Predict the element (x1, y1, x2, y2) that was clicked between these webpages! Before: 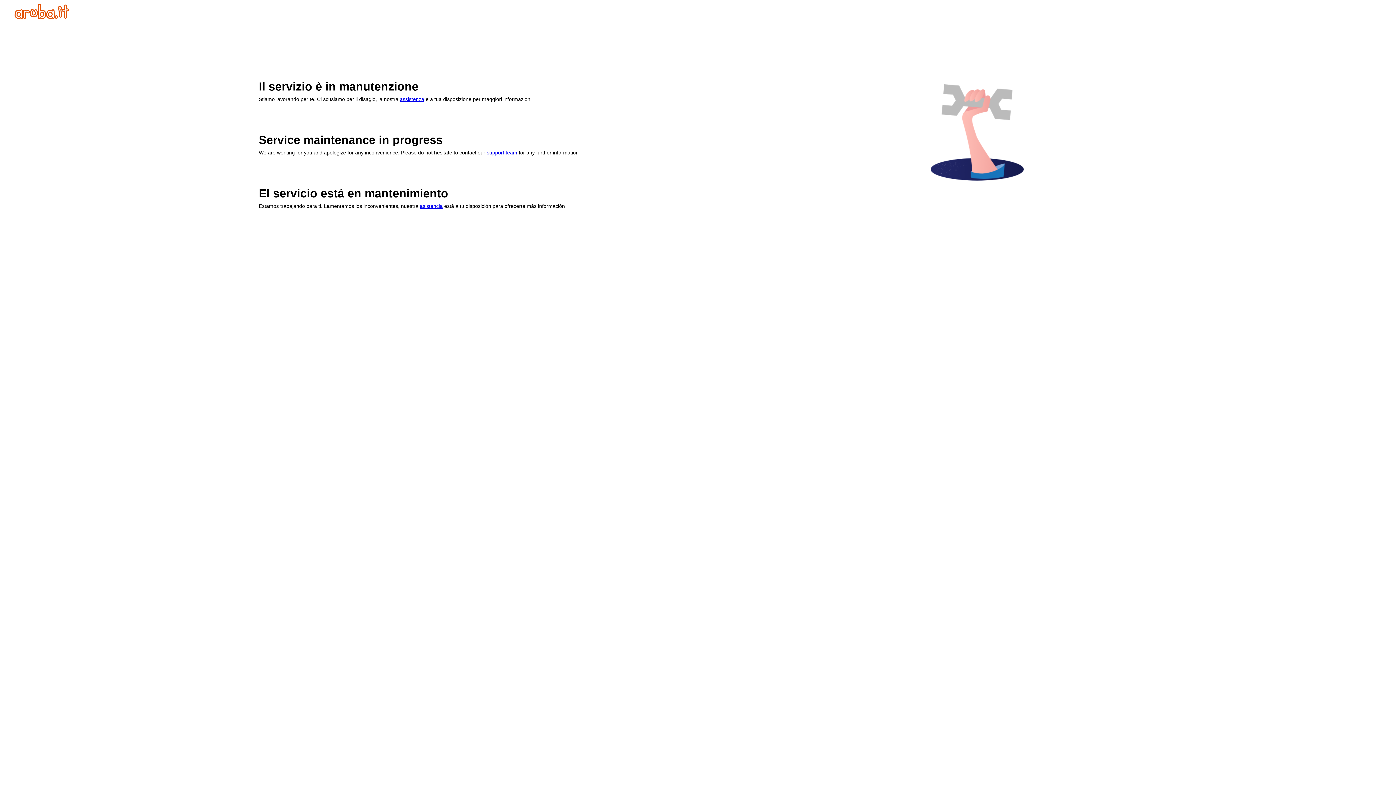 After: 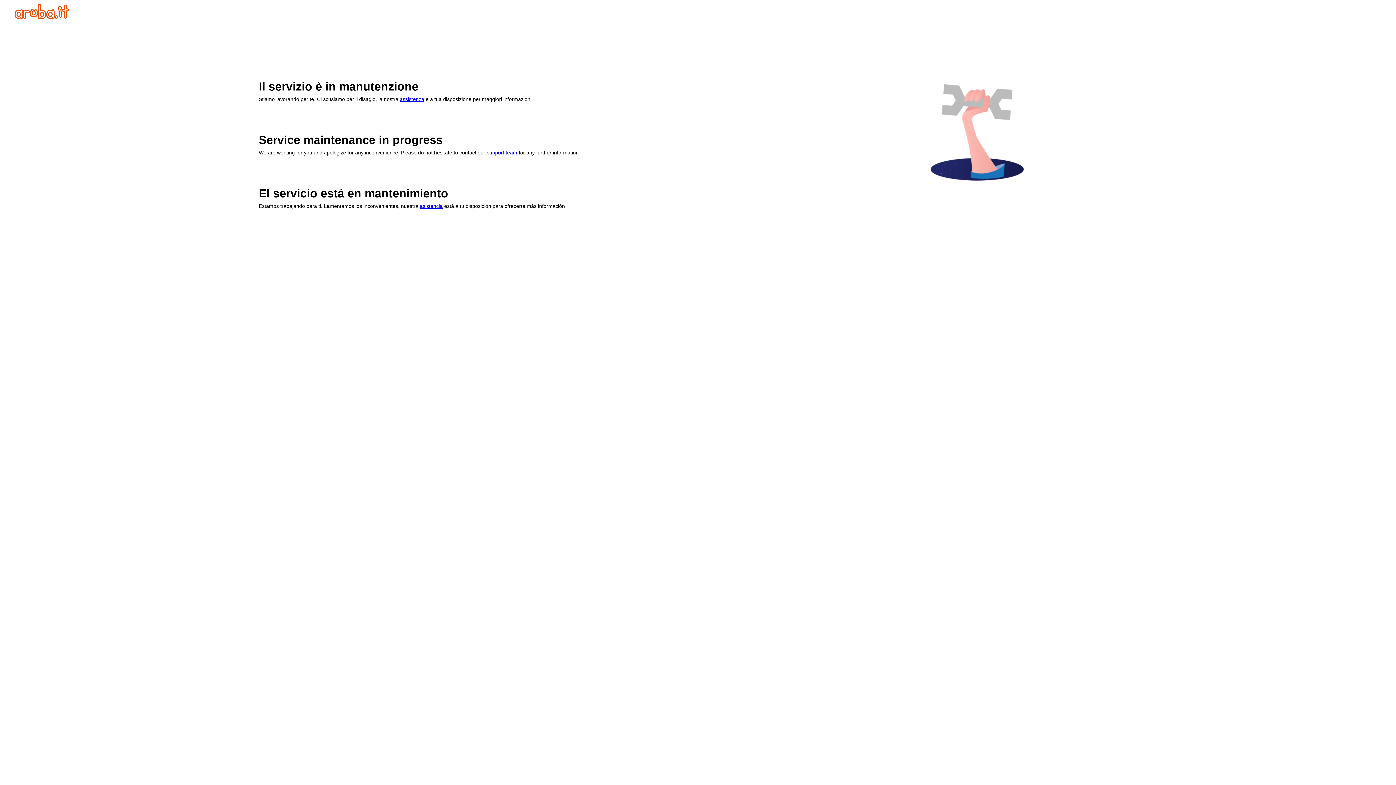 Action: label: assistenza bbox: (400, 96, 424, 102)